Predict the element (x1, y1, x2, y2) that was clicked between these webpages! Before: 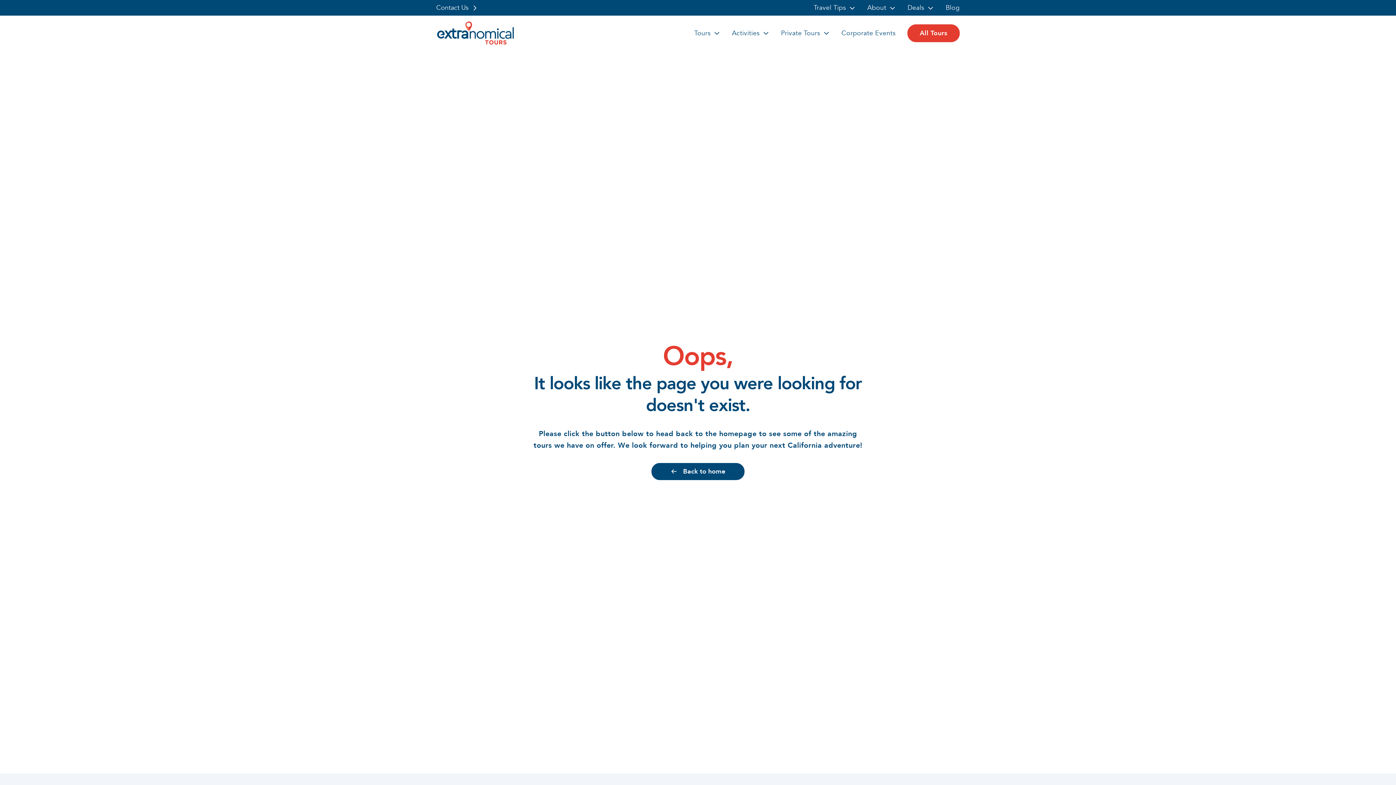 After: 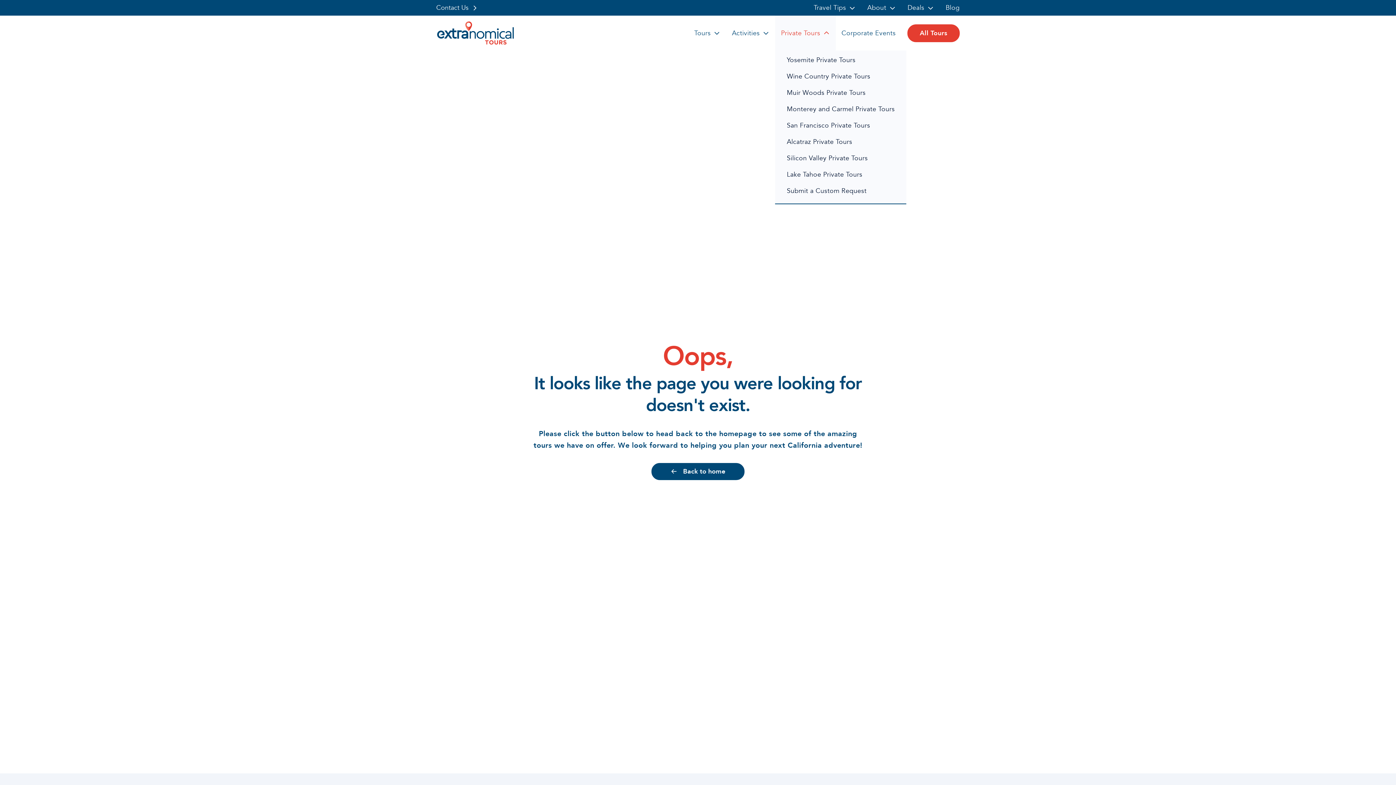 Action: bbox: (781, 26, 830, 39) label: Private Tours